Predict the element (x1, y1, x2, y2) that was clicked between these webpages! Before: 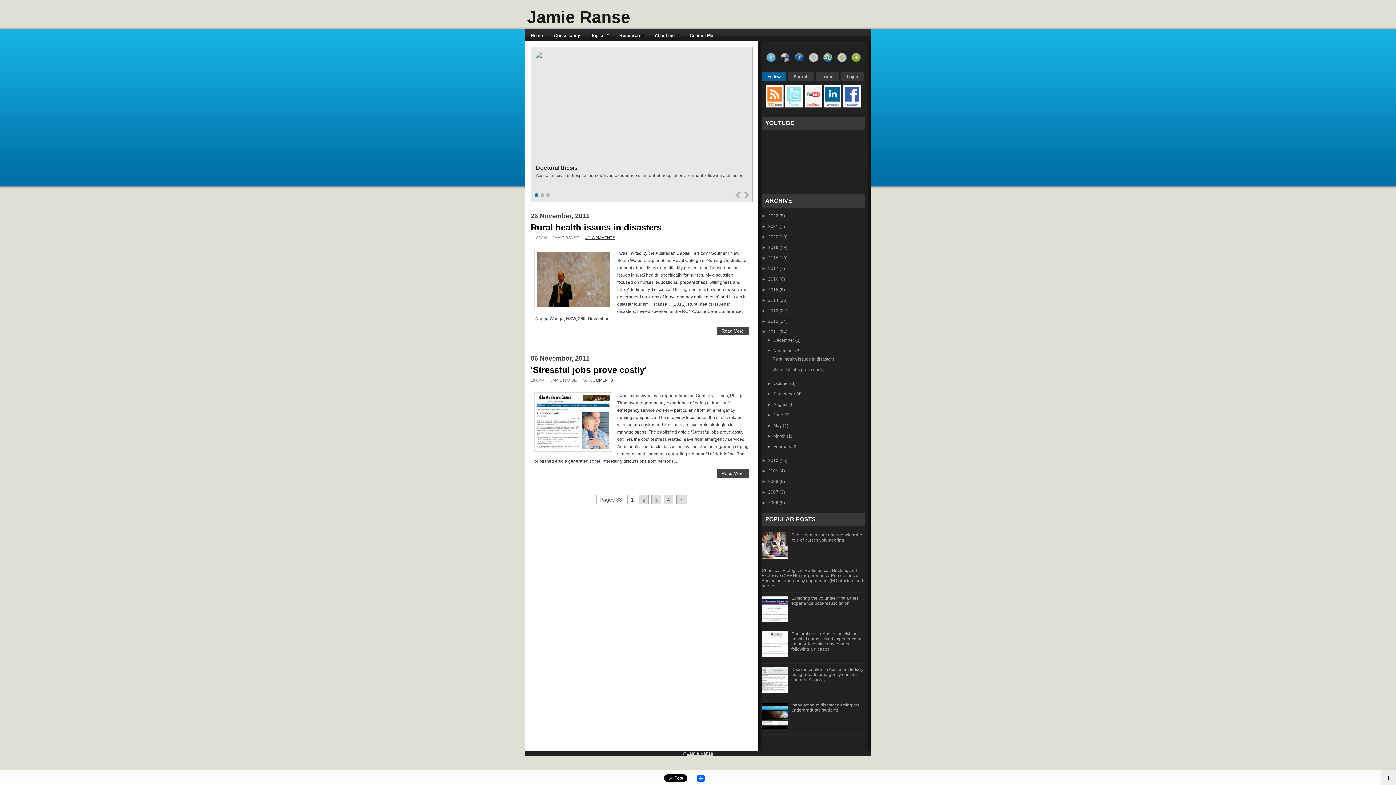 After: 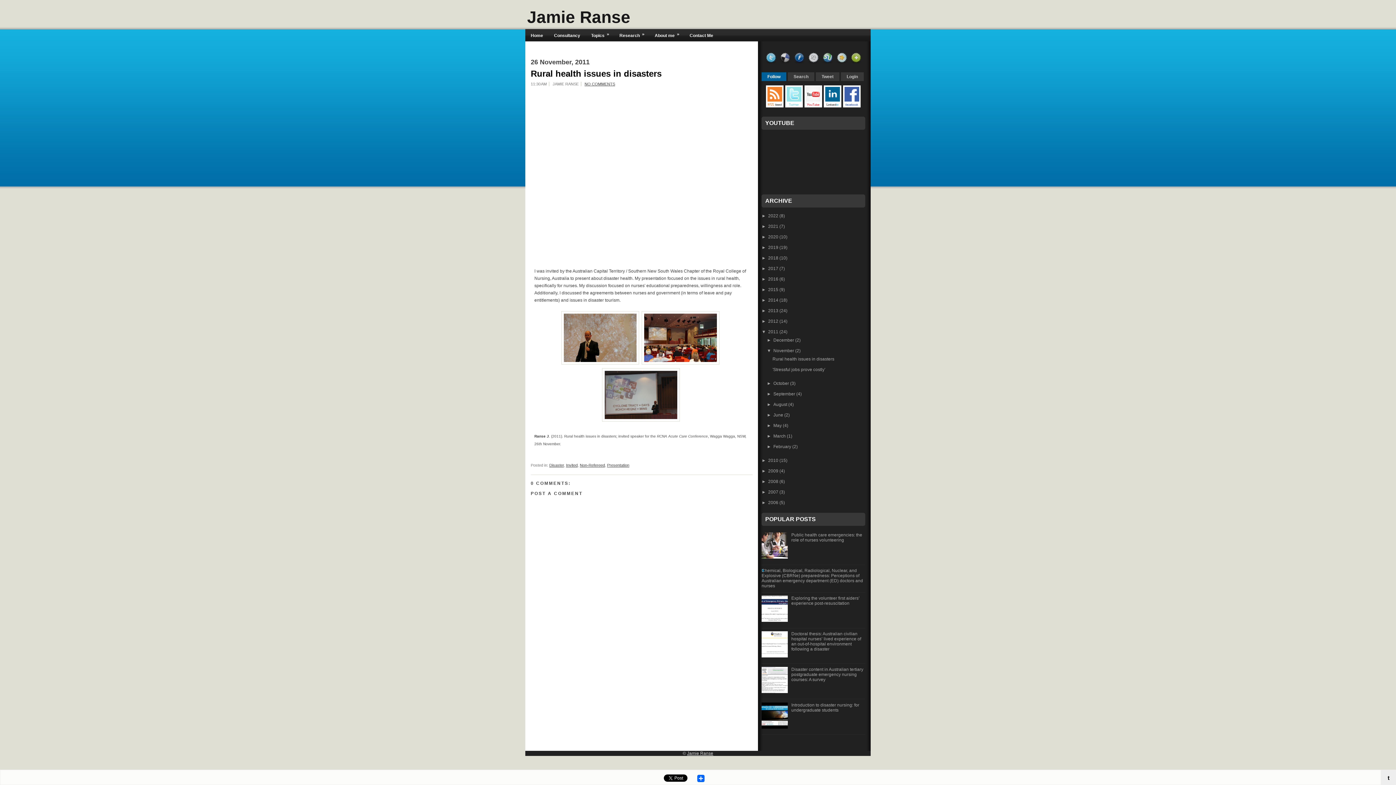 Action: bbox: (530, 223, 752, 232) label: Rural health issues in disasters